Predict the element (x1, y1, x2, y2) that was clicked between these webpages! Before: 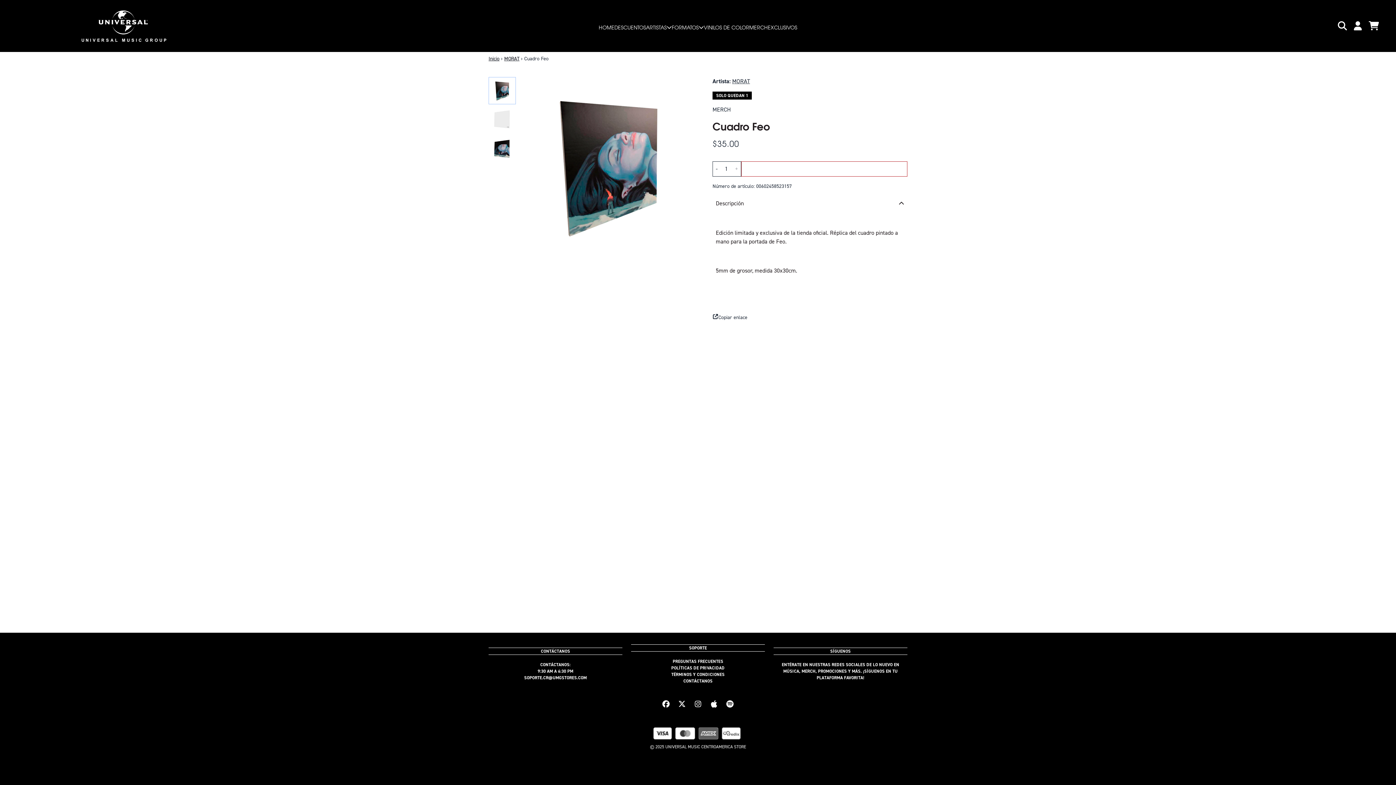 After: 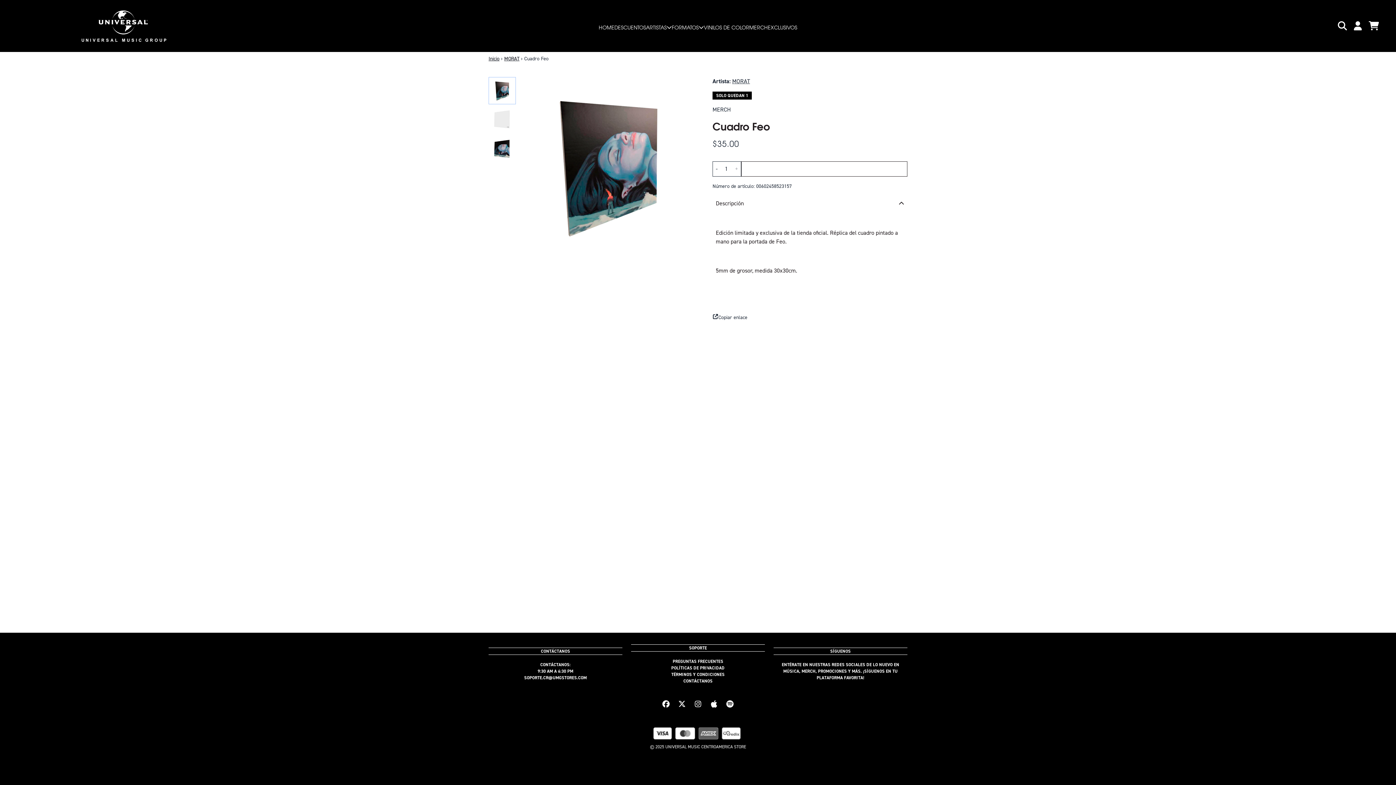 Action: label: Añadir Cuadro Feo al carrito bbox: (741, 161, 907, 176)